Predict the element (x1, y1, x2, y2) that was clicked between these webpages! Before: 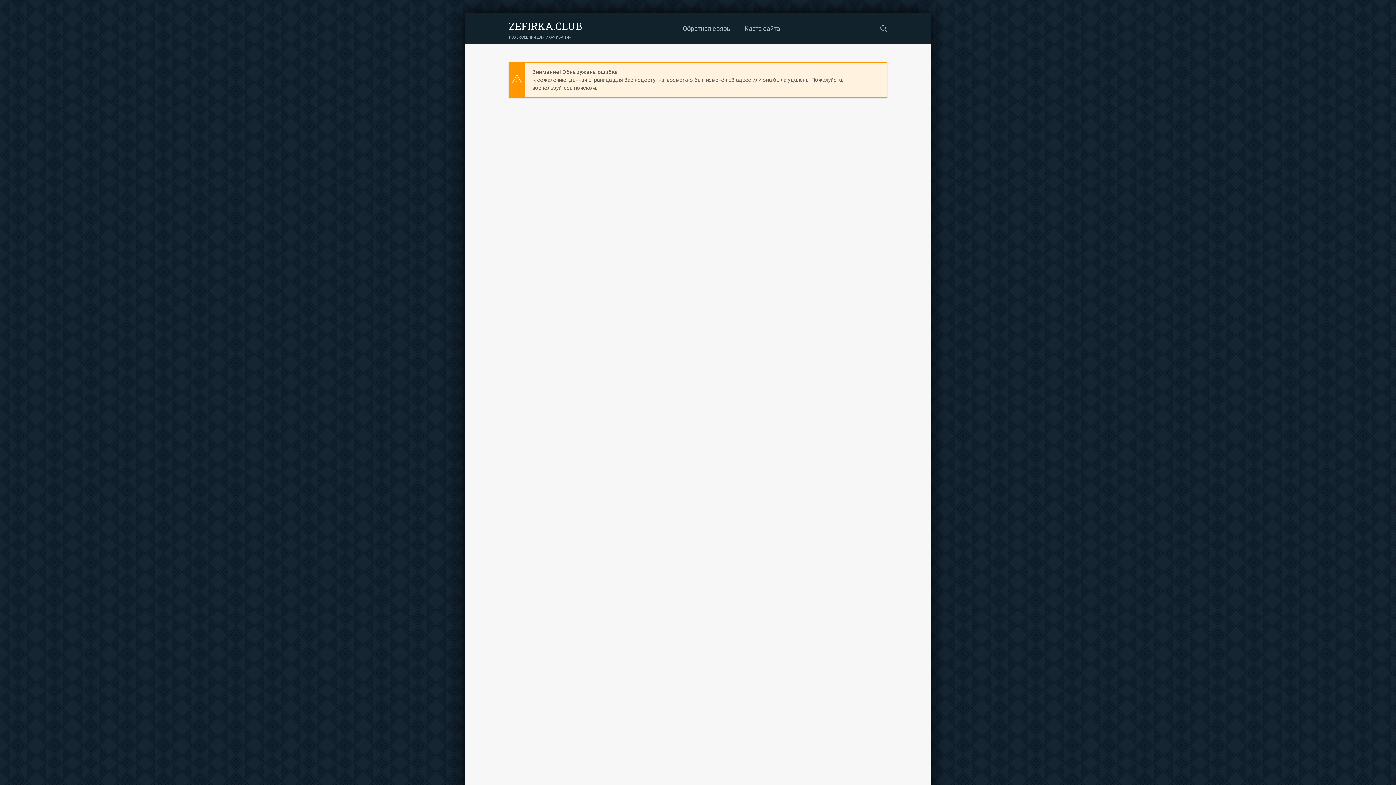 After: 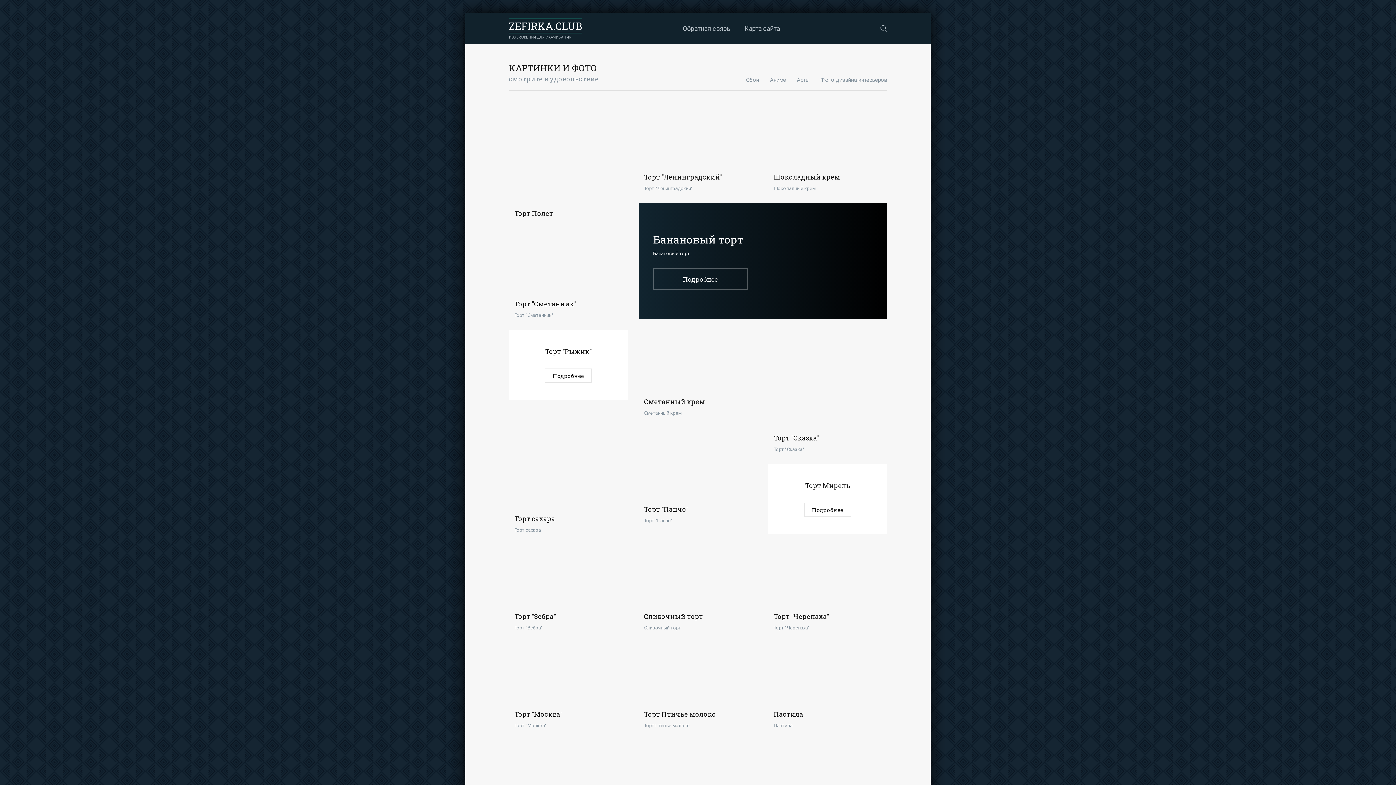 Action: label: ZEFIRKA.CLUB
ИЗОБРАЖЕНИЯ ДЛЯ СКАЧИВАНИЯ bbox: (509, 18, 582, 39)